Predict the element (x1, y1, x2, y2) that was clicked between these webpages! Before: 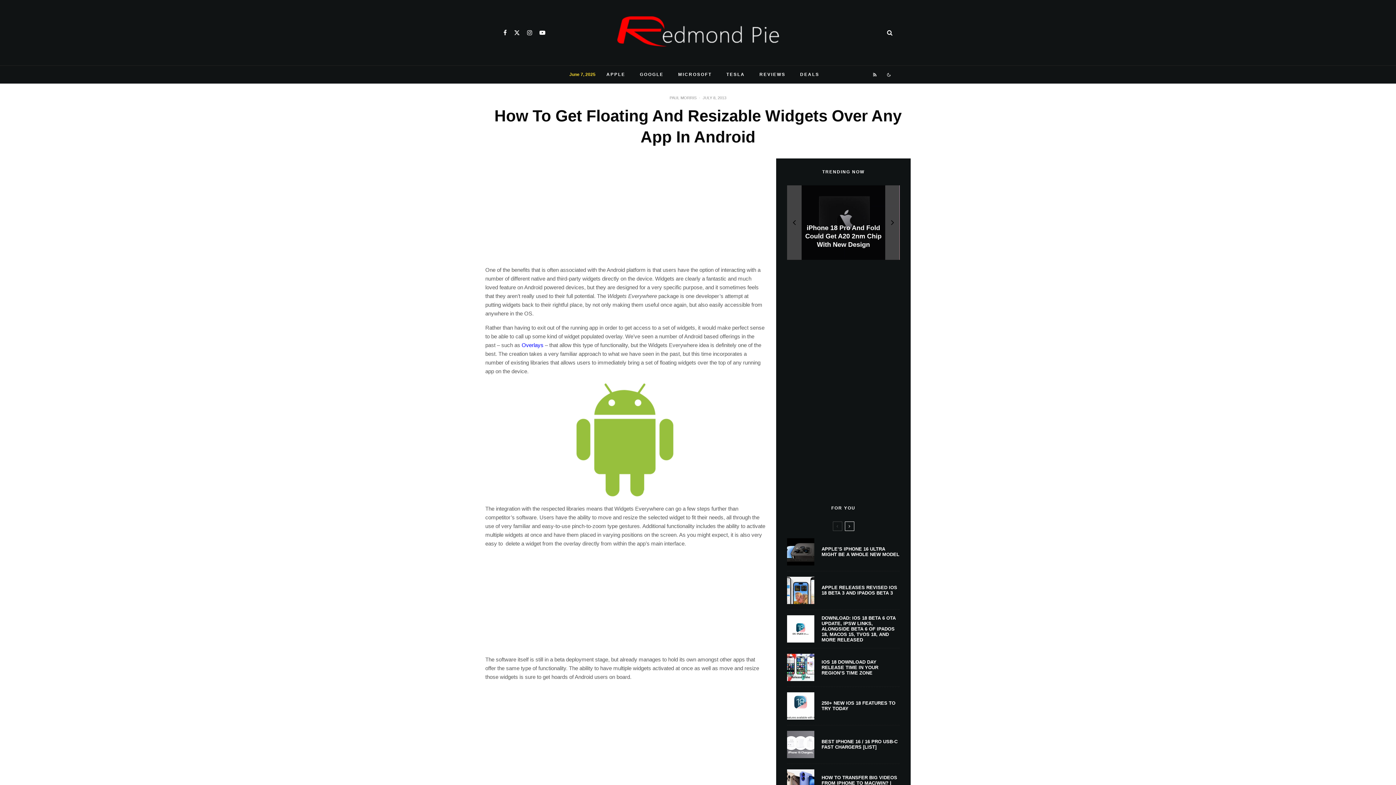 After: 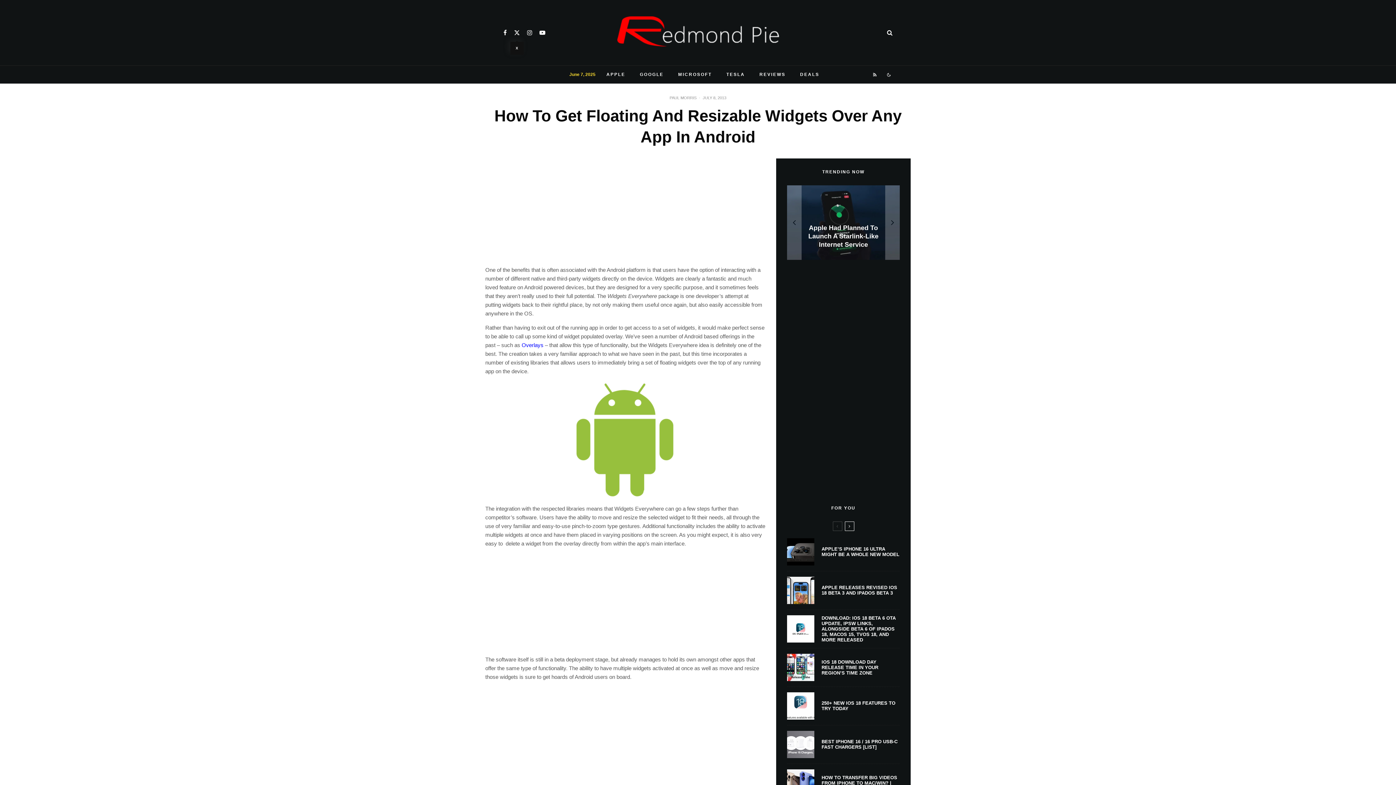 Action: bbox: (510, 29, 523, 35) label: X